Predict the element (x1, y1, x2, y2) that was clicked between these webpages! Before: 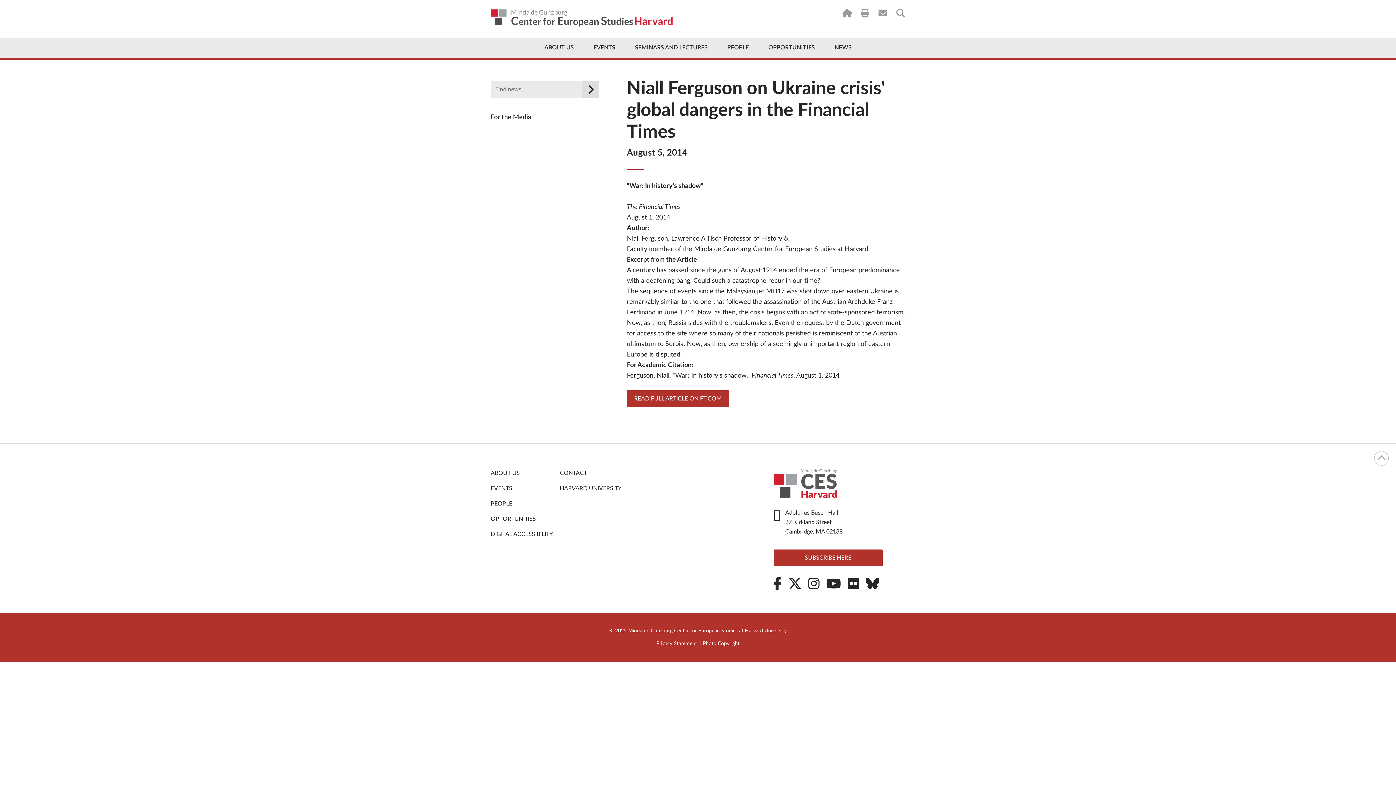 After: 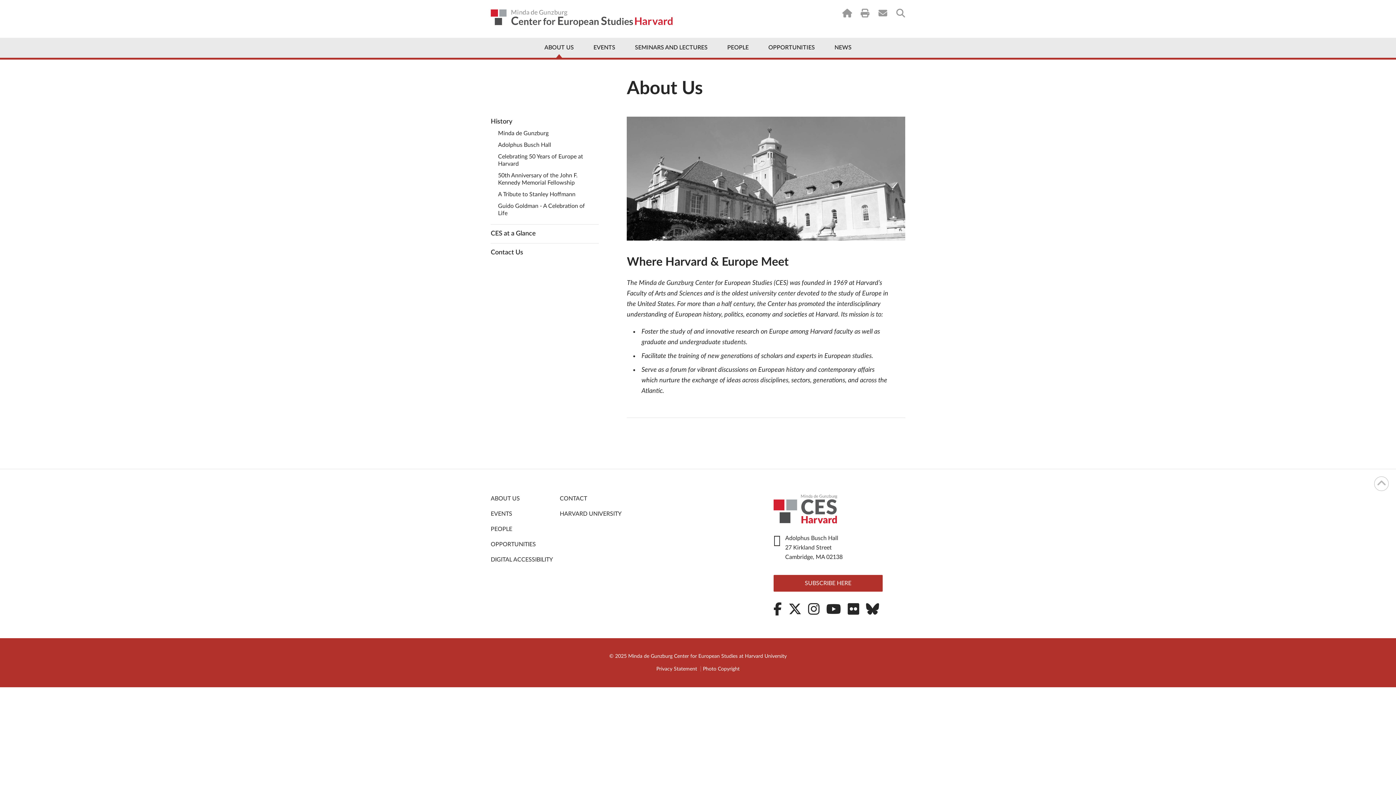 Action: bbox: (535, 37, 583, 57) label: ABOUT US